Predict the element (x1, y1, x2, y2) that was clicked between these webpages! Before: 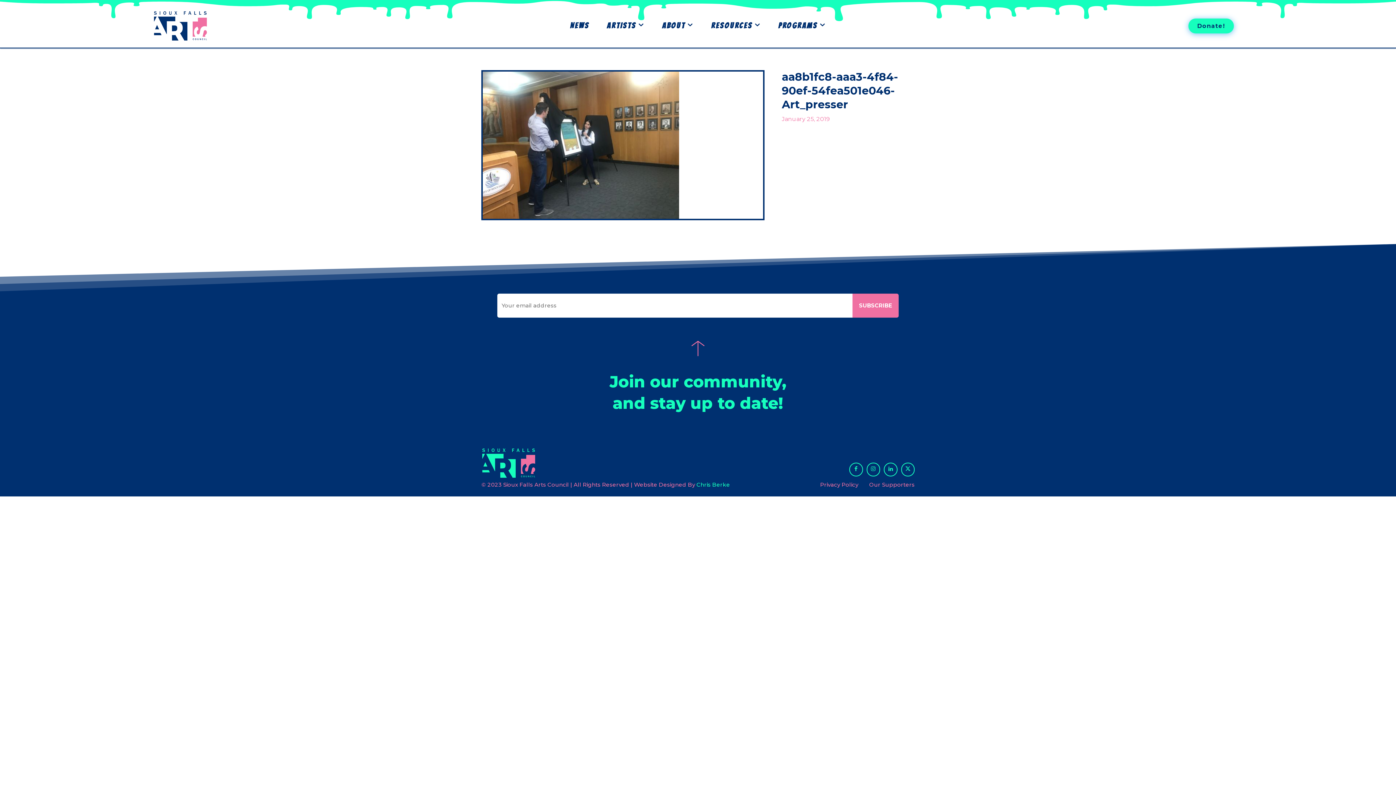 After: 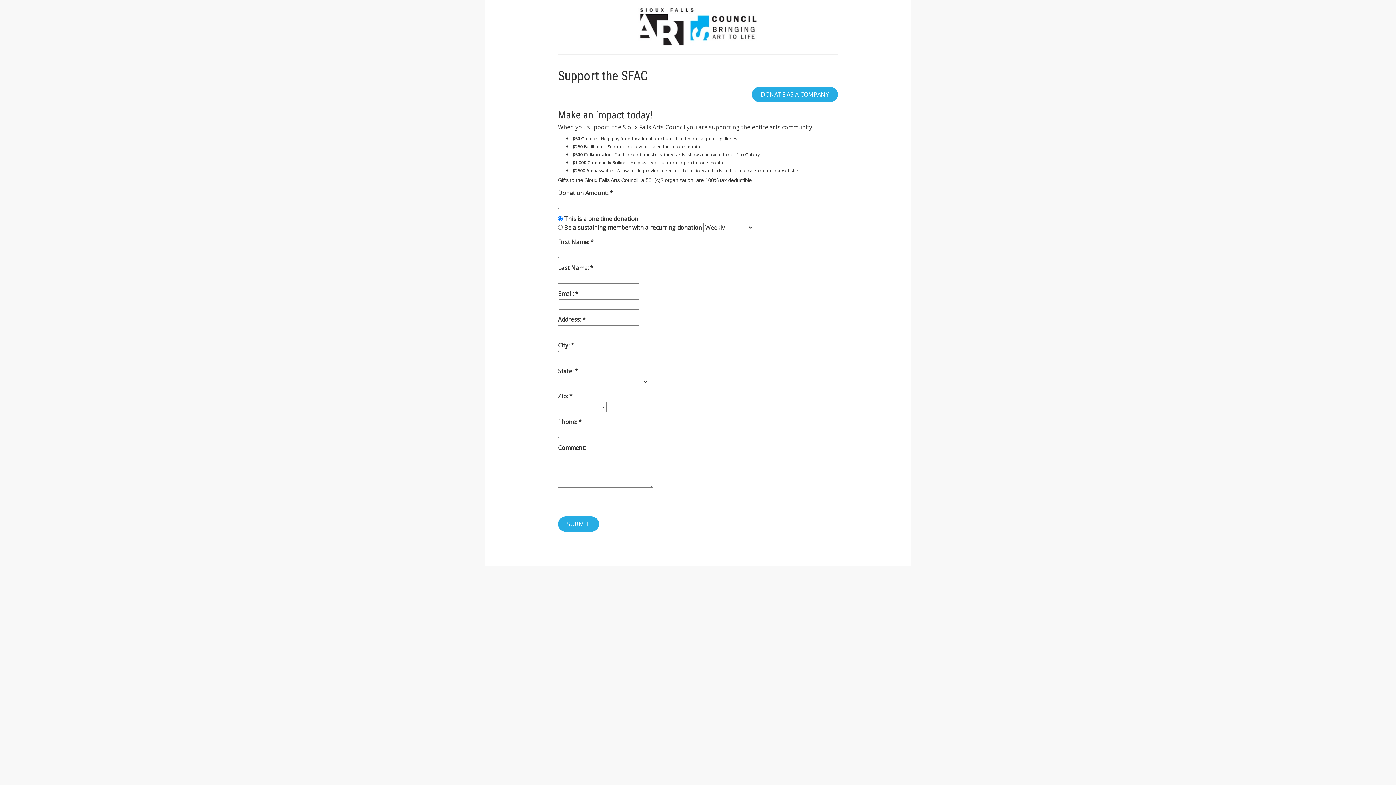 Action: label: Donate! bbox: (1188, 18, 1234, 33)